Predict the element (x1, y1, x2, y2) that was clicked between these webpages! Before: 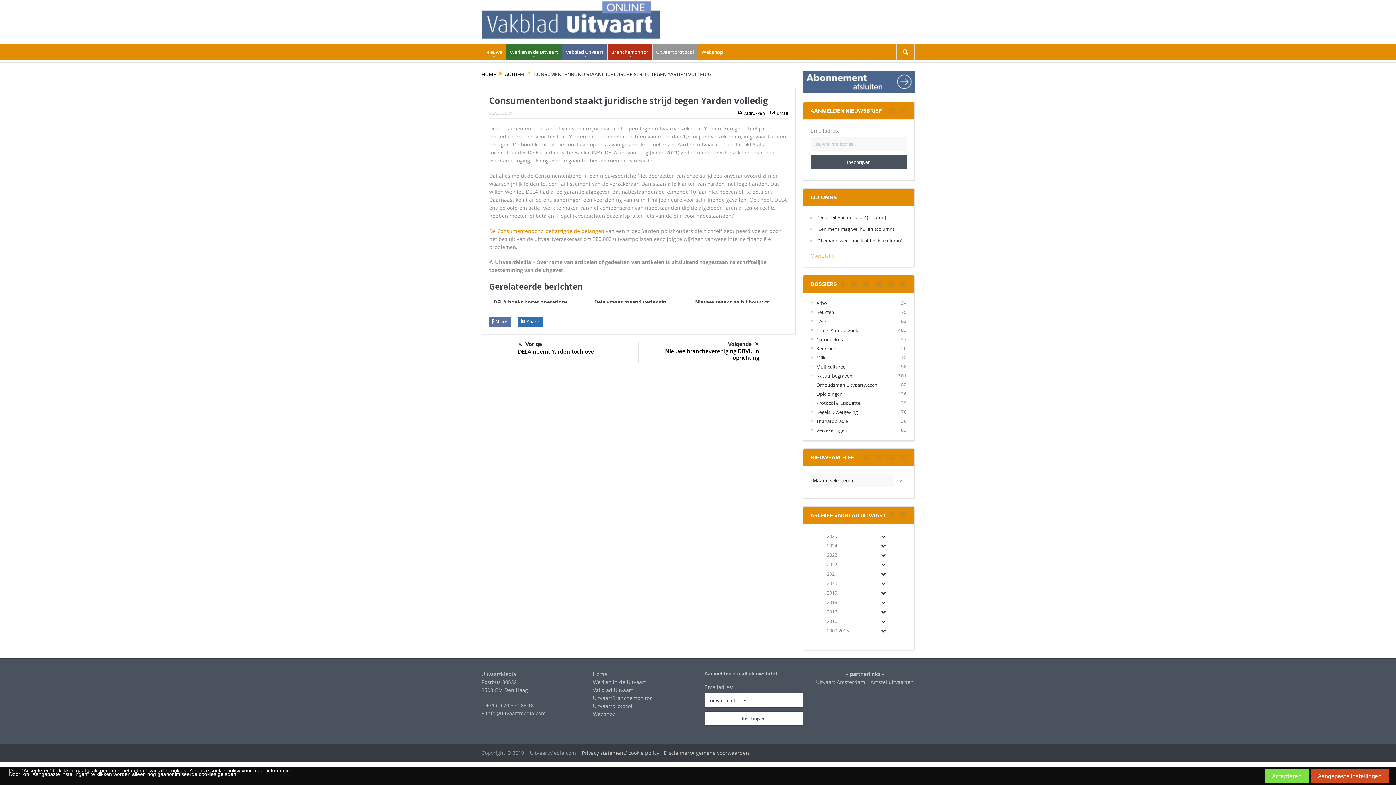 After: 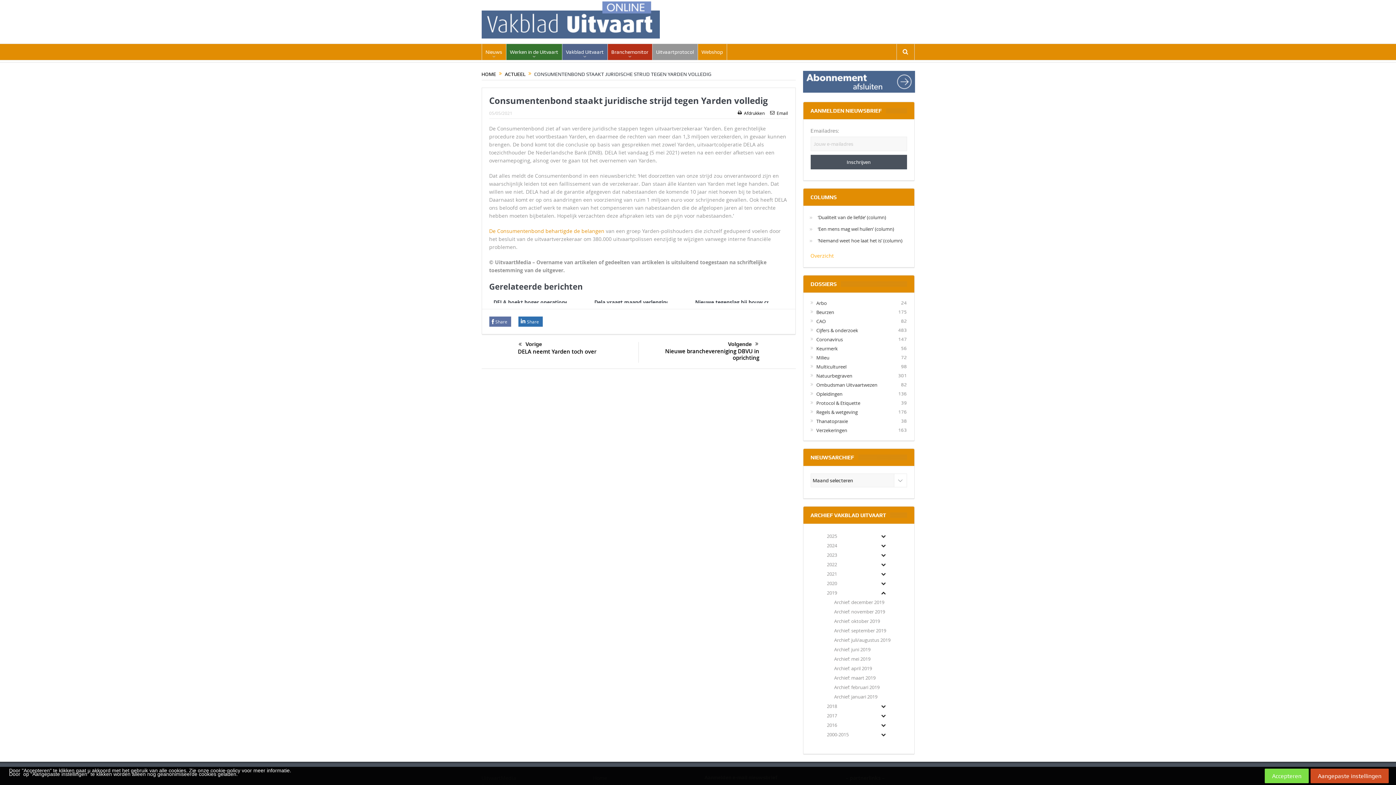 Action: label: Toggle Submenu bbox: (871, 588, 896, 597)